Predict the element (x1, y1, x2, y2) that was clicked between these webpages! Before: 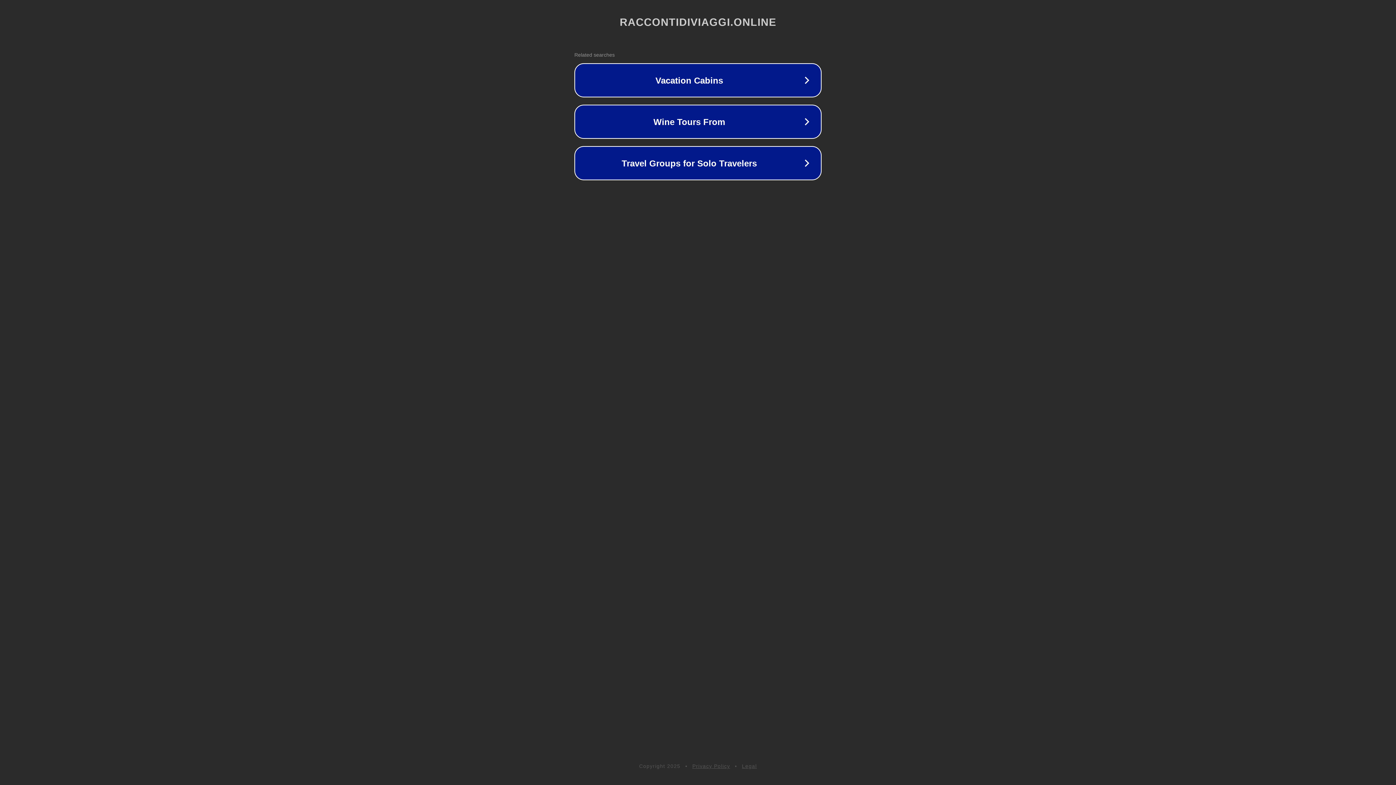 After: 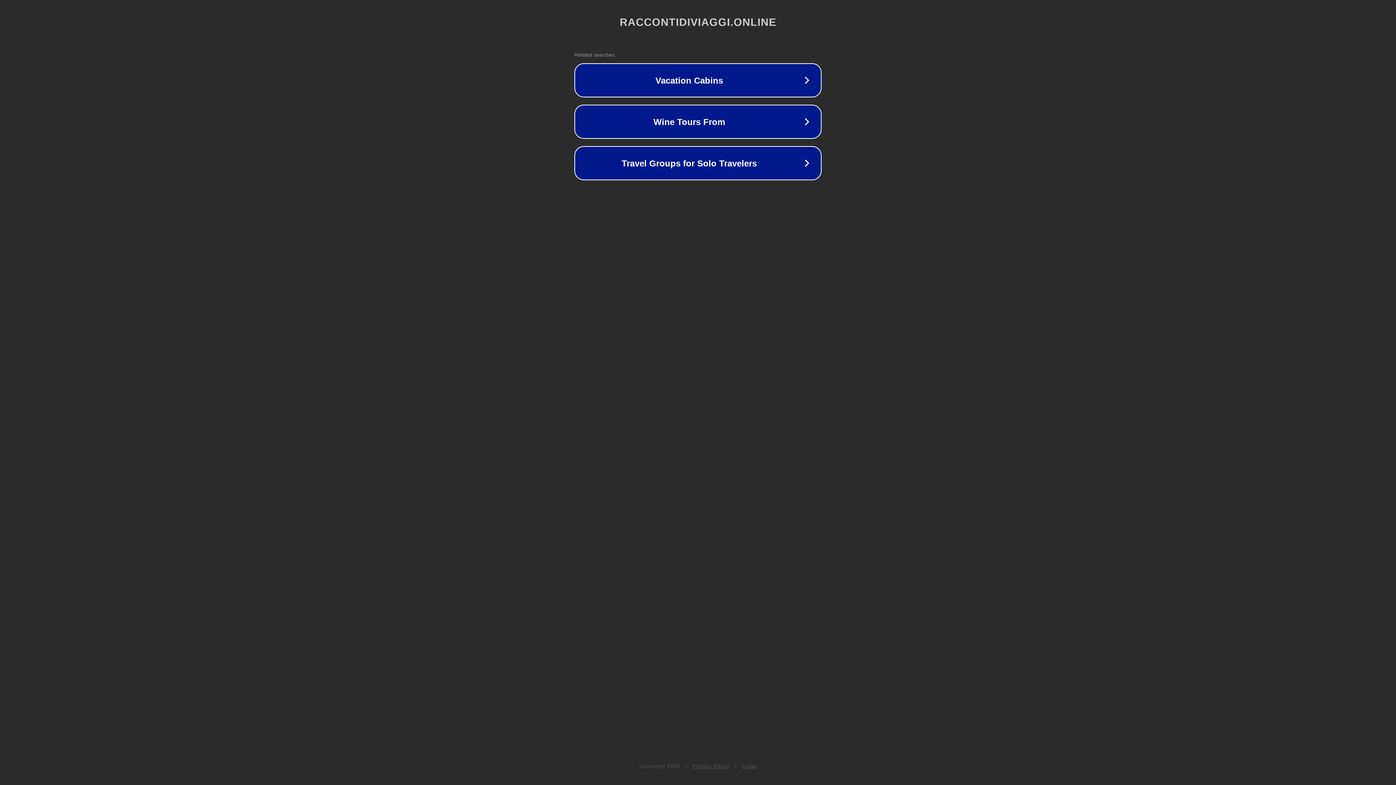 Action: label: Legal bbox: (742, 763, 757, 769)